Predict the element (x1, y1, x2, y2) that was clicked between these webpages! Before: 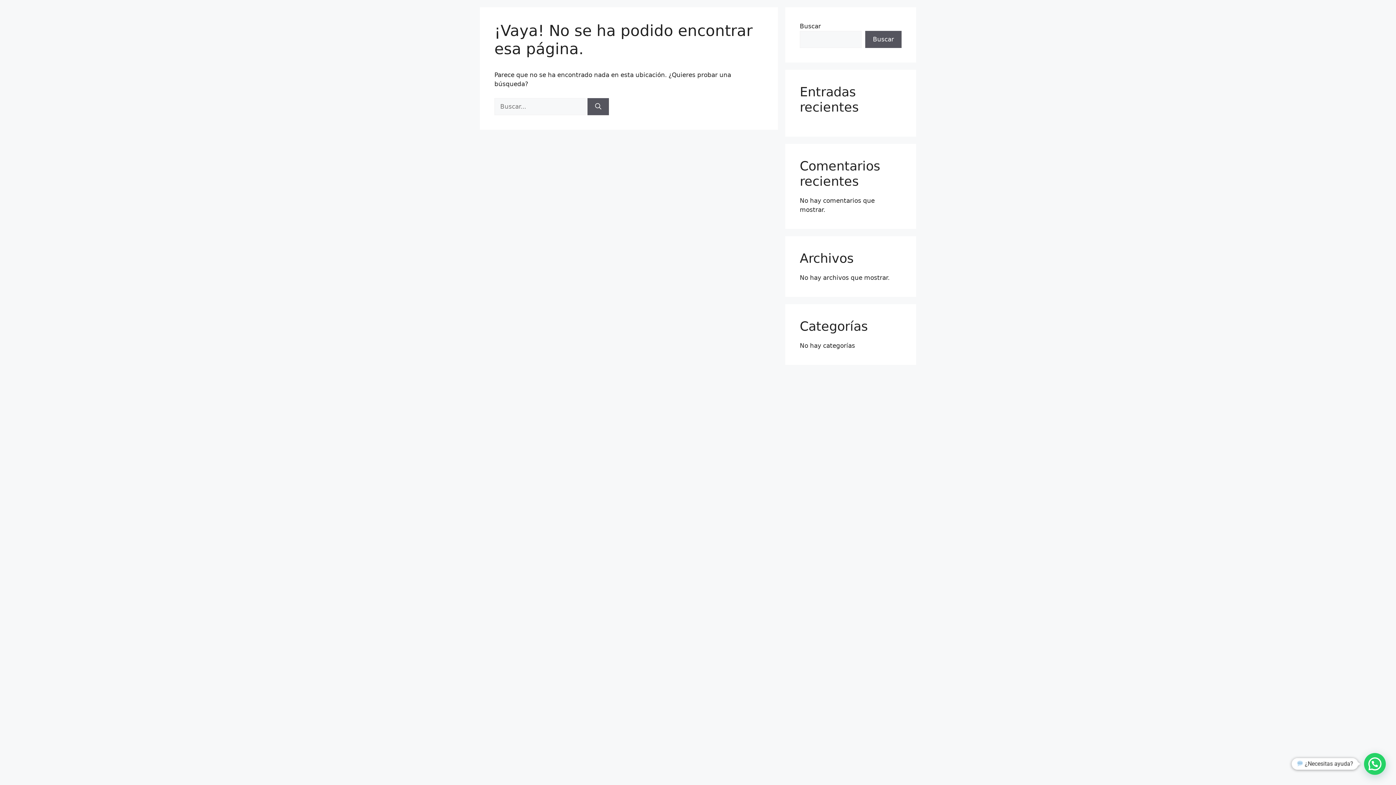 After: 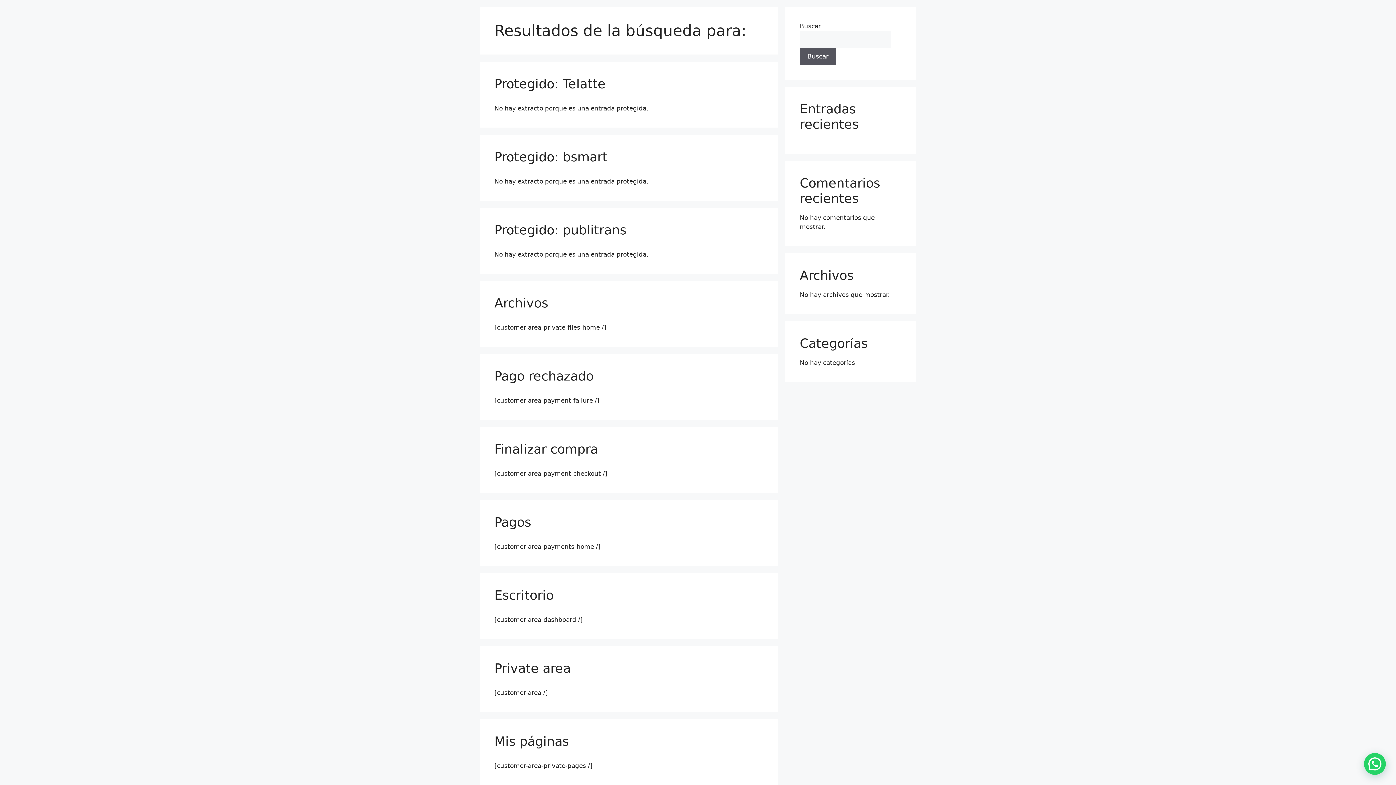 Action: label: Buscar bbox: (587, 98, 609, 115)